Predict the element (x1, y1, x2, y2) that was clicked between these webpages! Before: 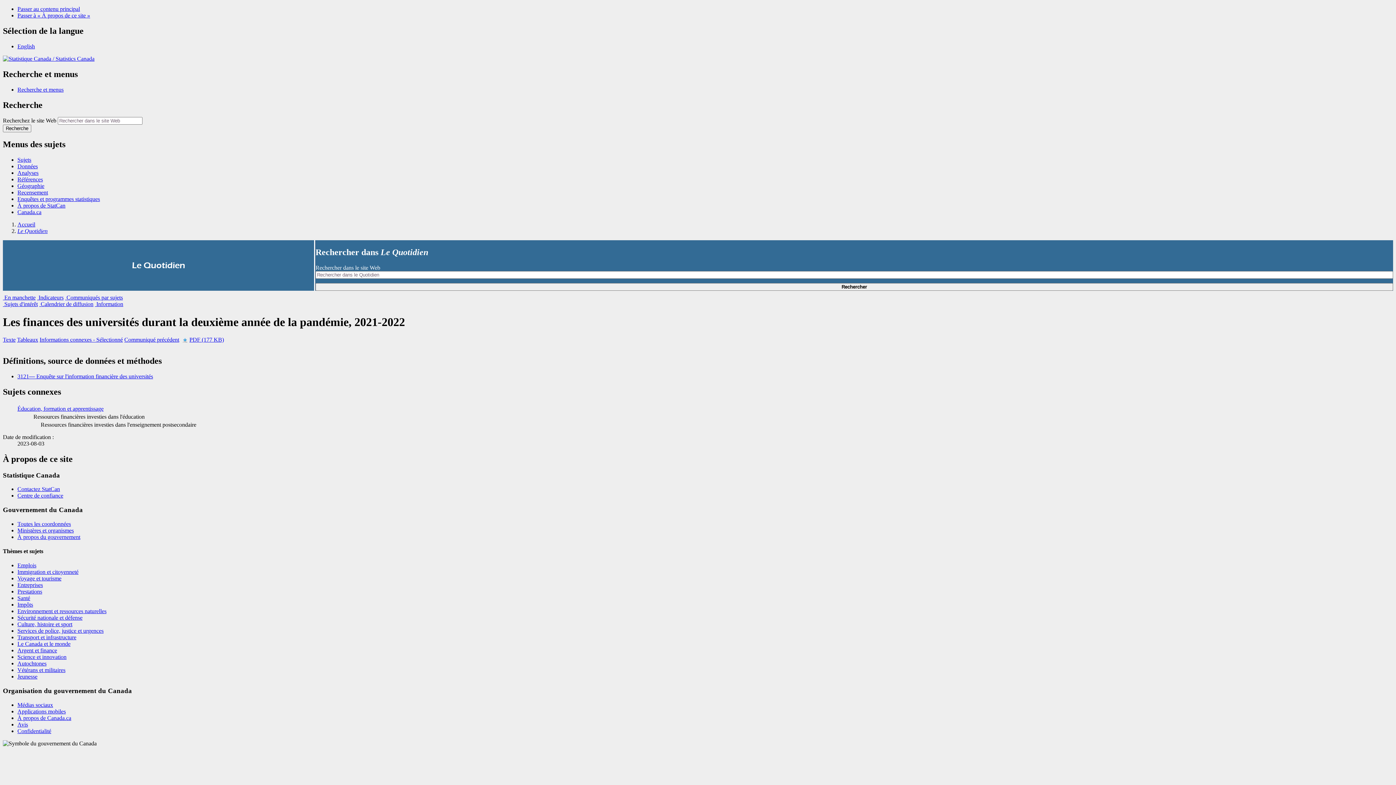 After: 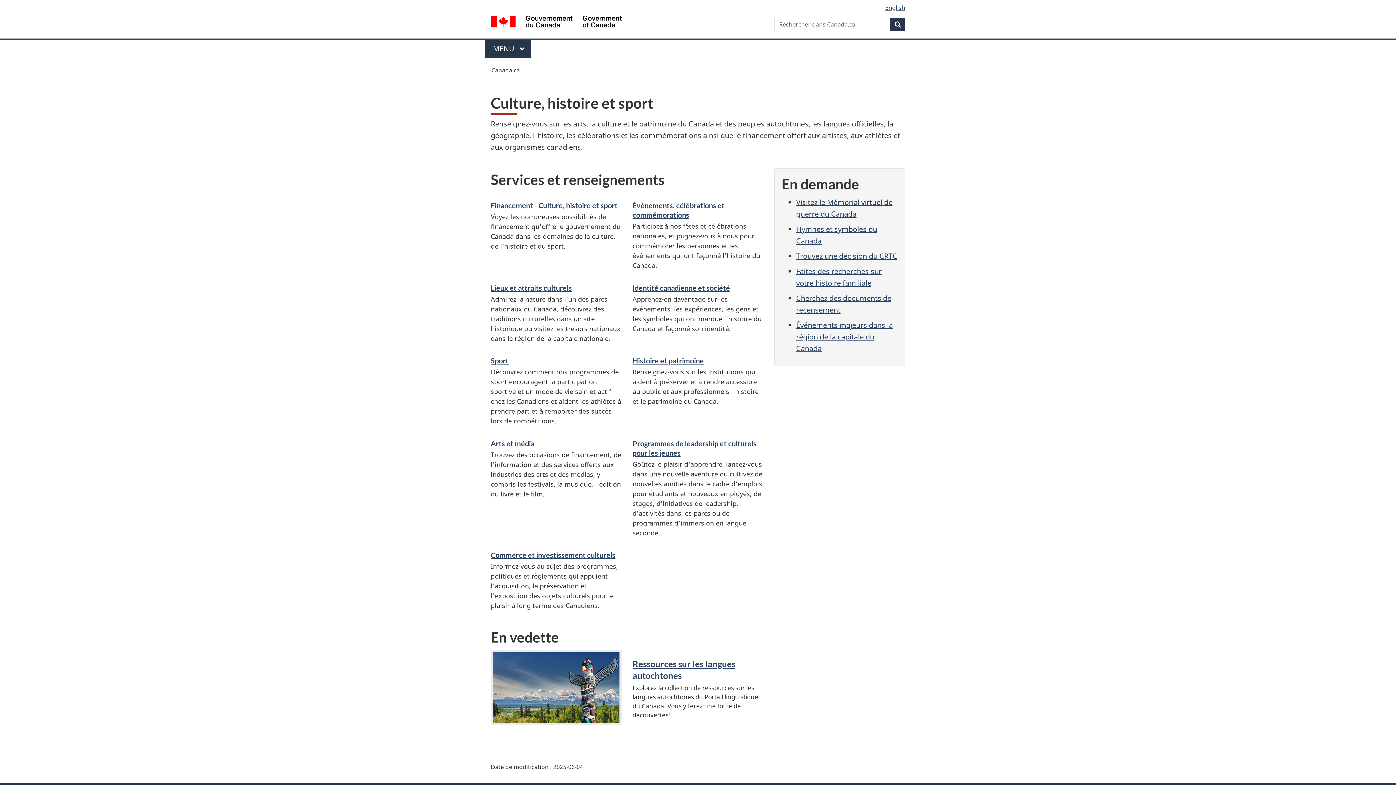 Action: label: Culture, histoire et sport bbox: (17, 621, 72, 627)